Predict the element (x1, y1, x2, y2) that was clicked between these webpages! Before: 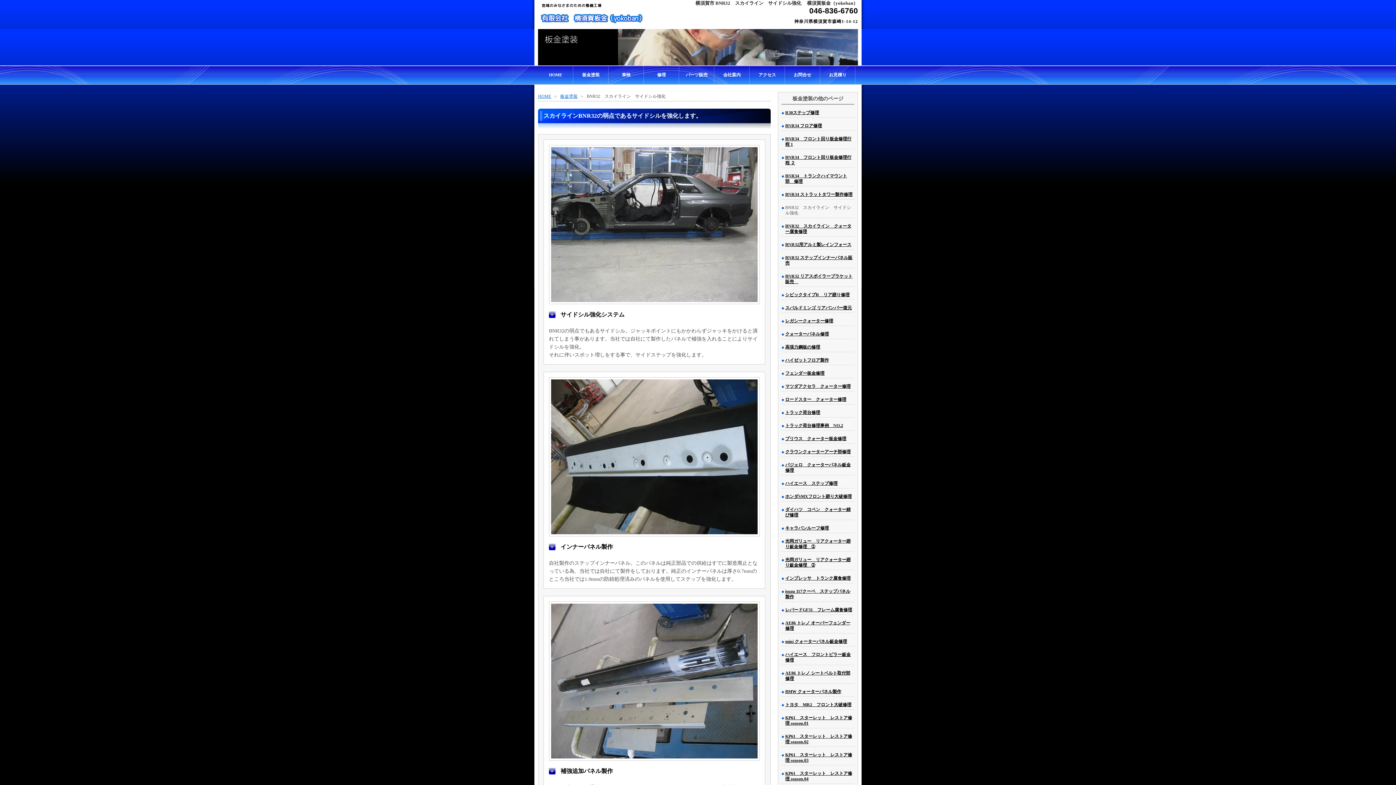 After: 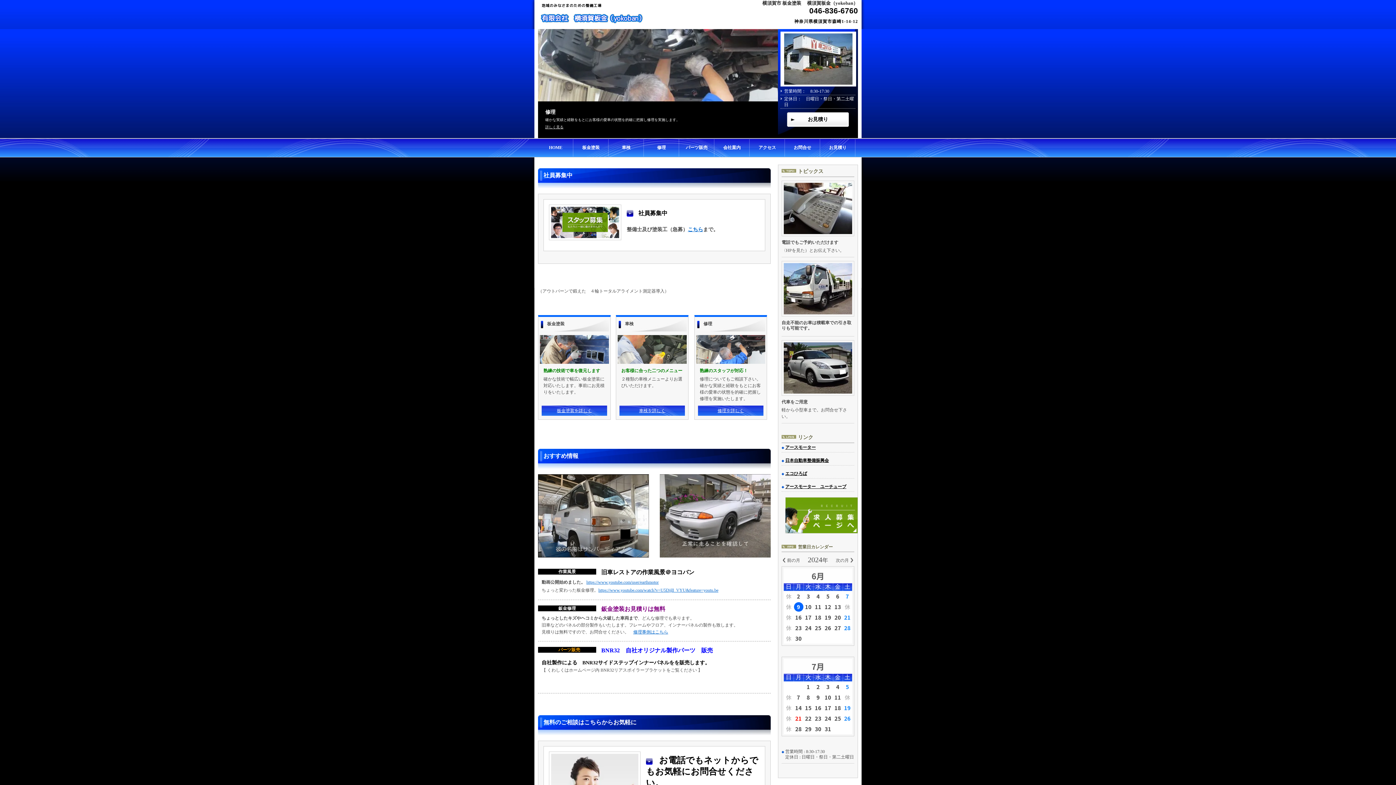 Action: bbox: (538, 93, 556, 99) label: HOME